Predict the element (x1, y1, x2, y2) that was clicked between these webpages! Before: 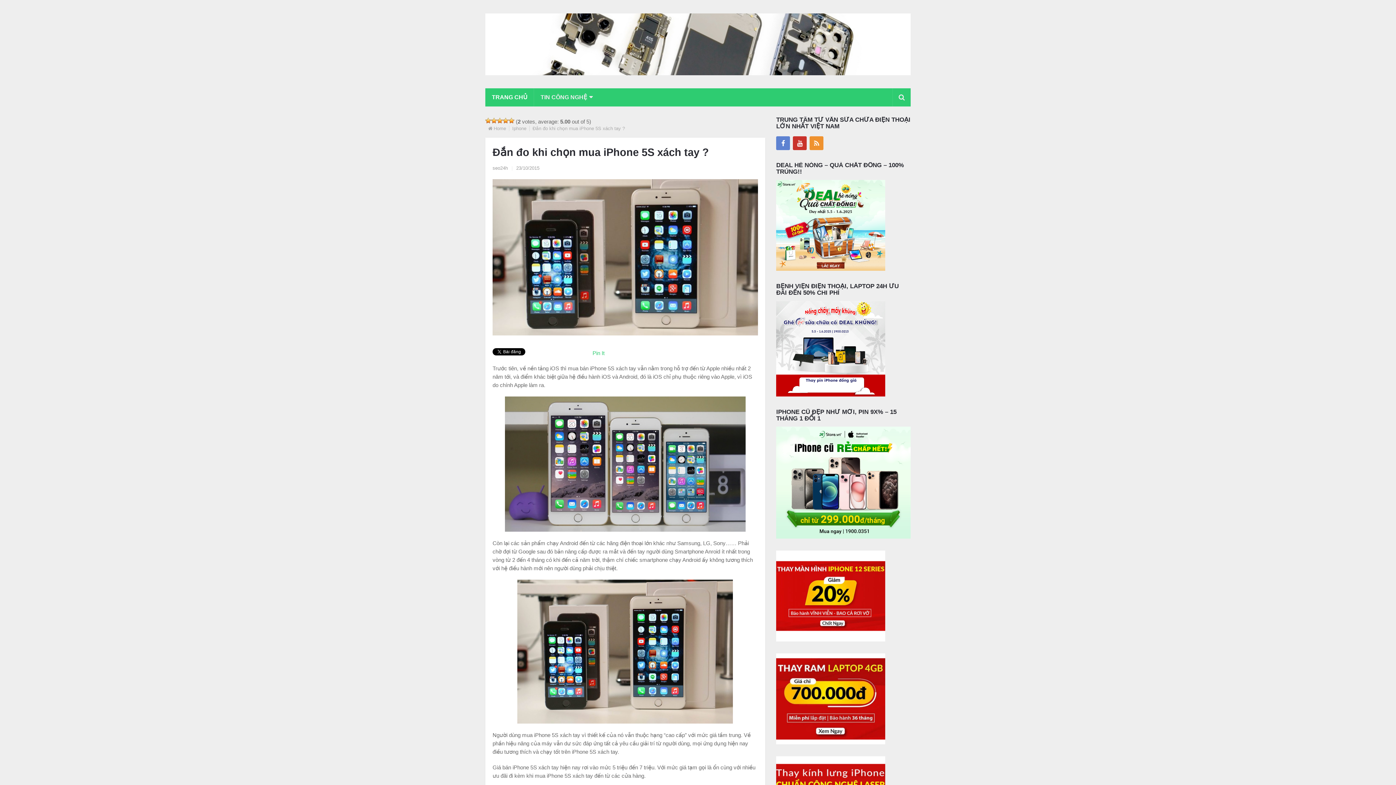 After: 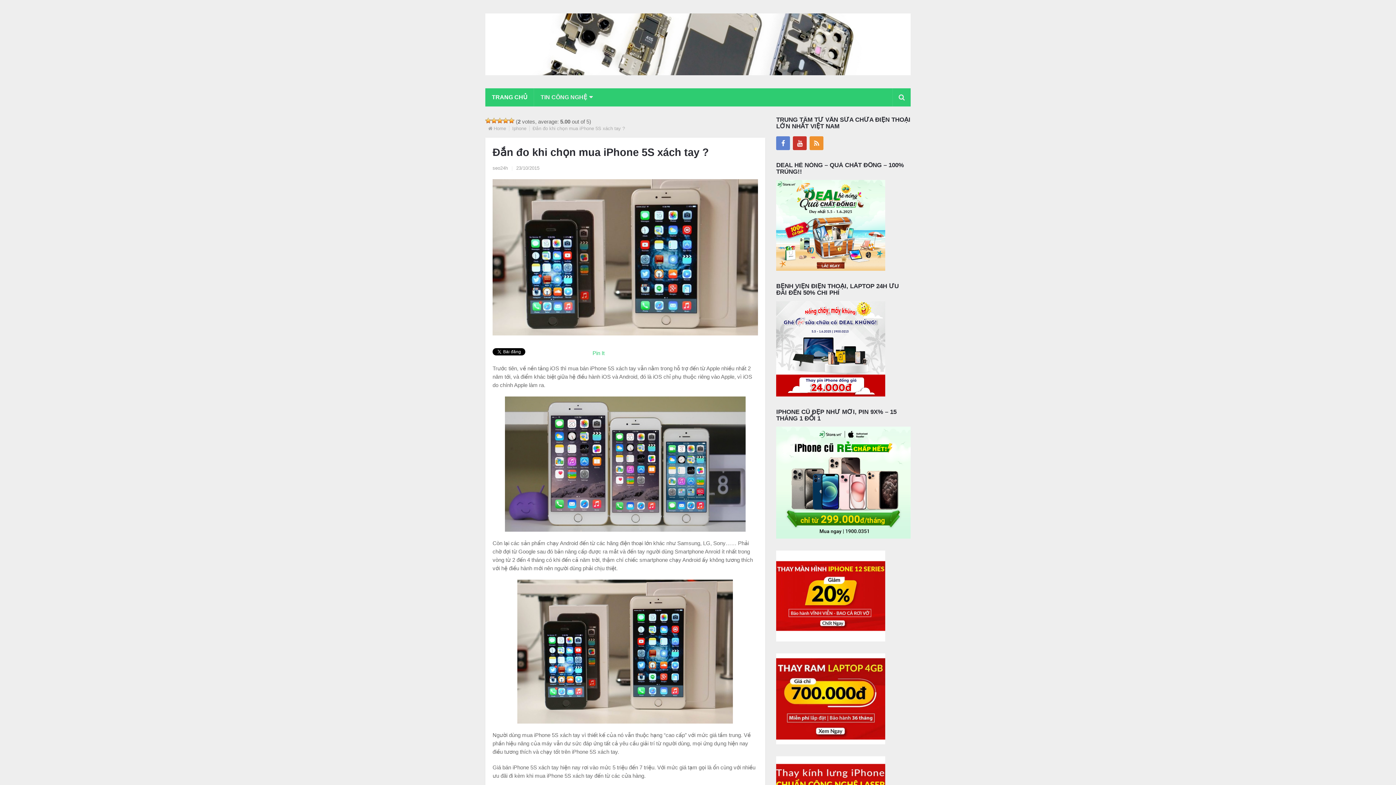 Action: bbox: (776, 533, 910, 539)